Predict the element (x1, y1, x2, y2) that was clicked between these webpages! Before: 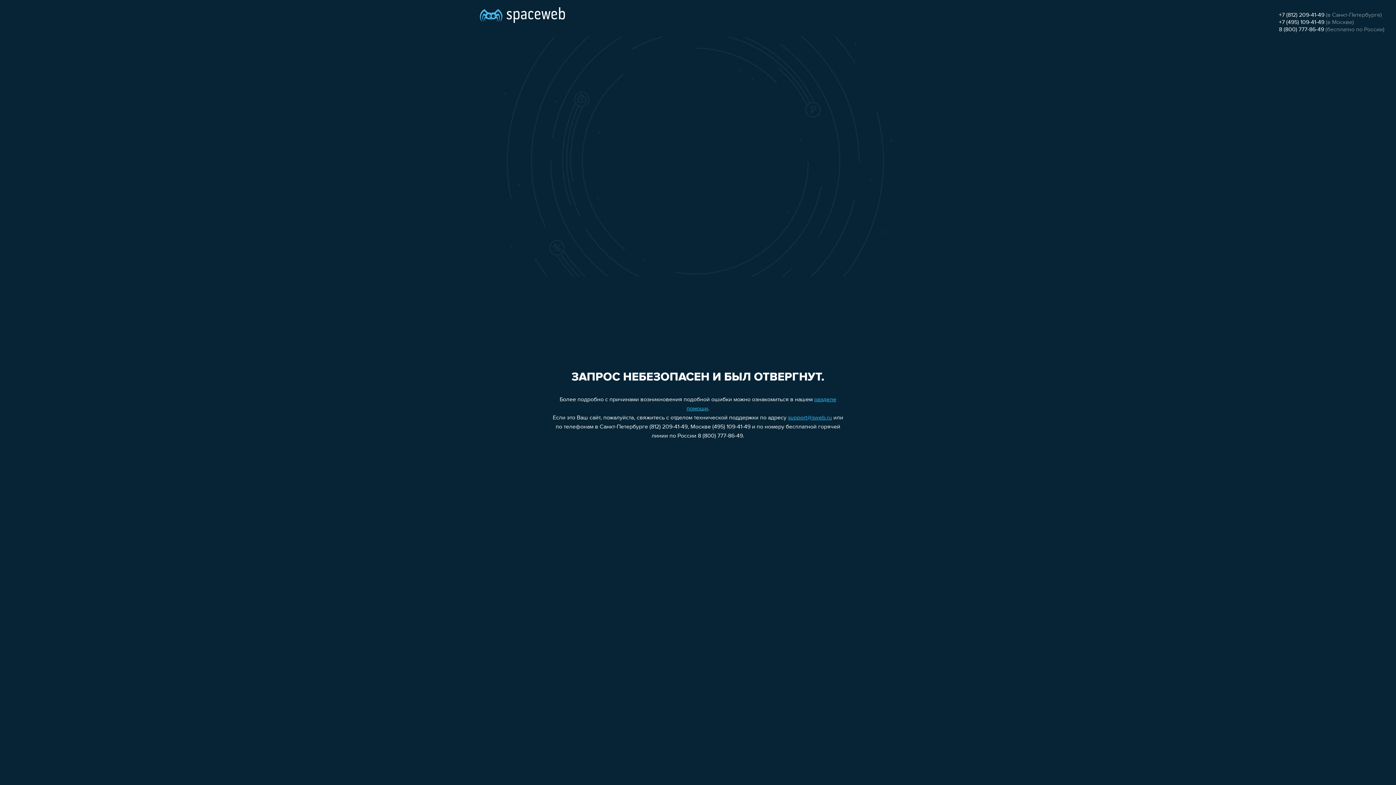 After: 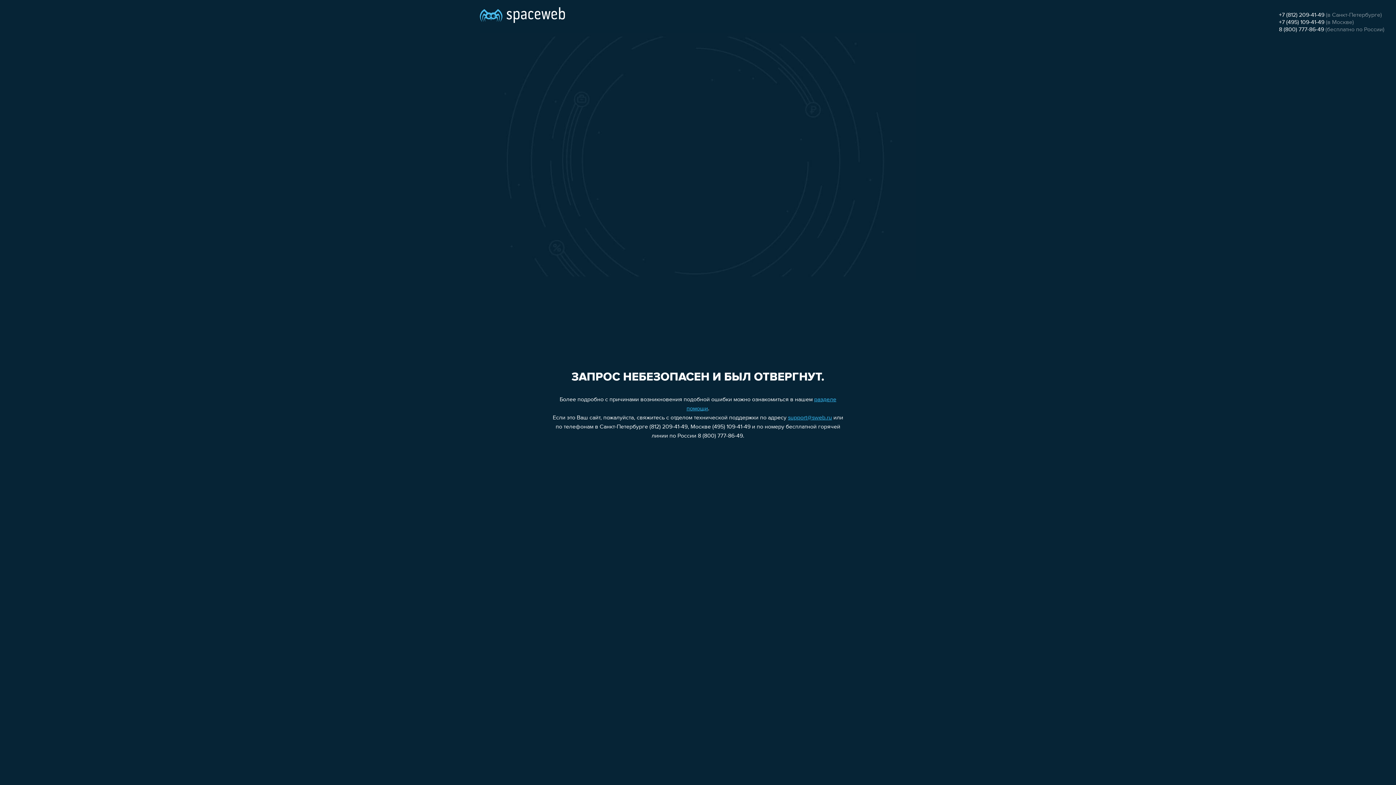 Action: label: support@sweb.ru bbox: (788, 415, 832, 421)